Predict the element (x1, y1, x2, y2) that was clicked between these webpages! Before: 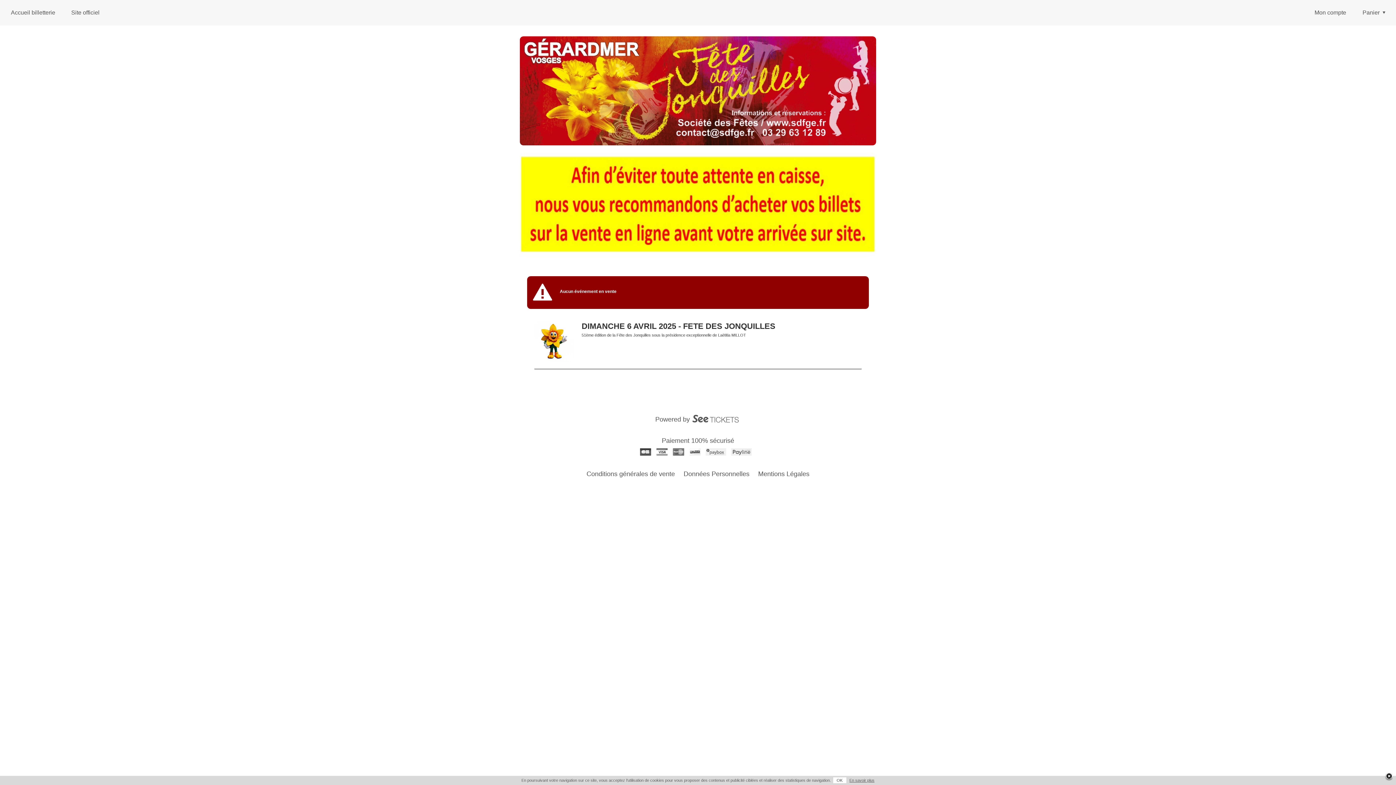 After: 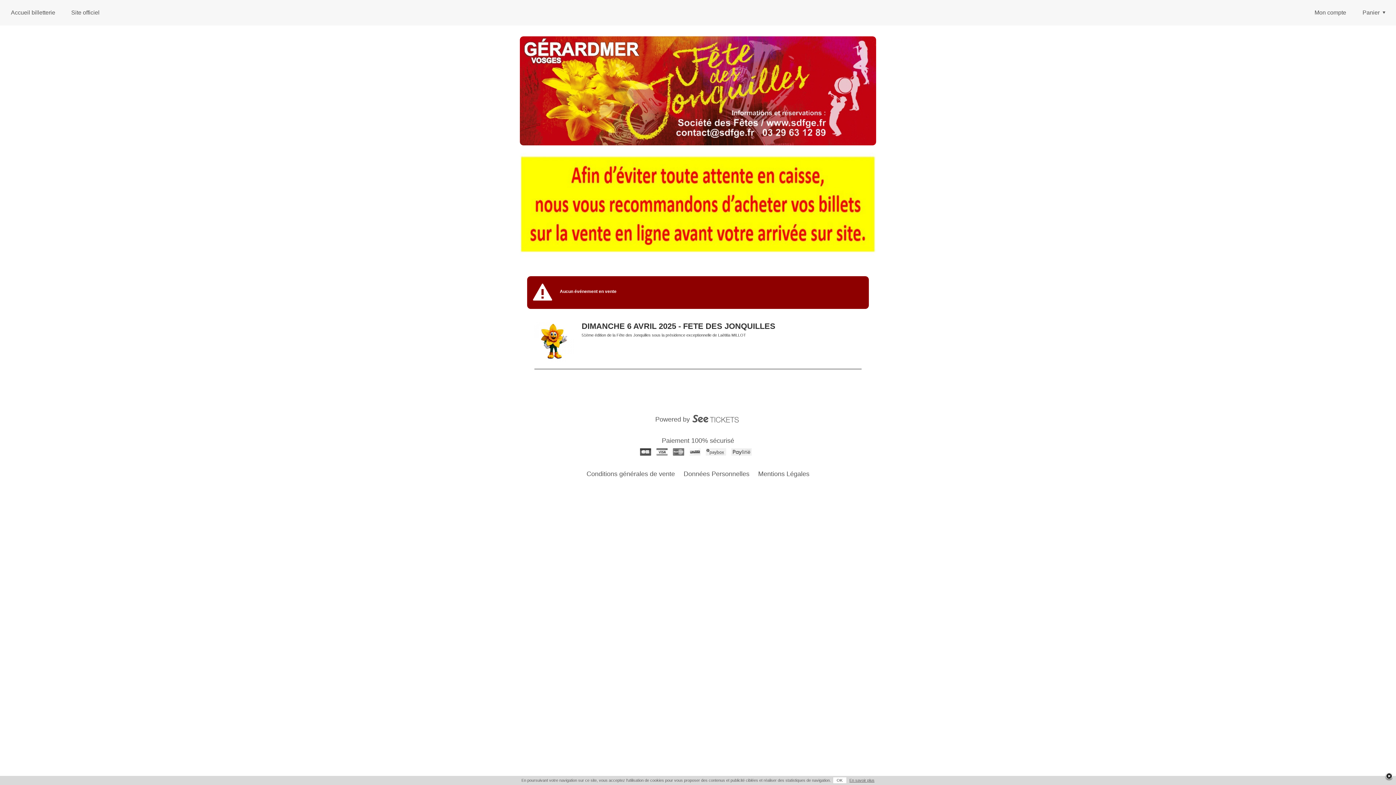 Action: label: Conditions générales de vente bbox: (586, 470, 675, 477)